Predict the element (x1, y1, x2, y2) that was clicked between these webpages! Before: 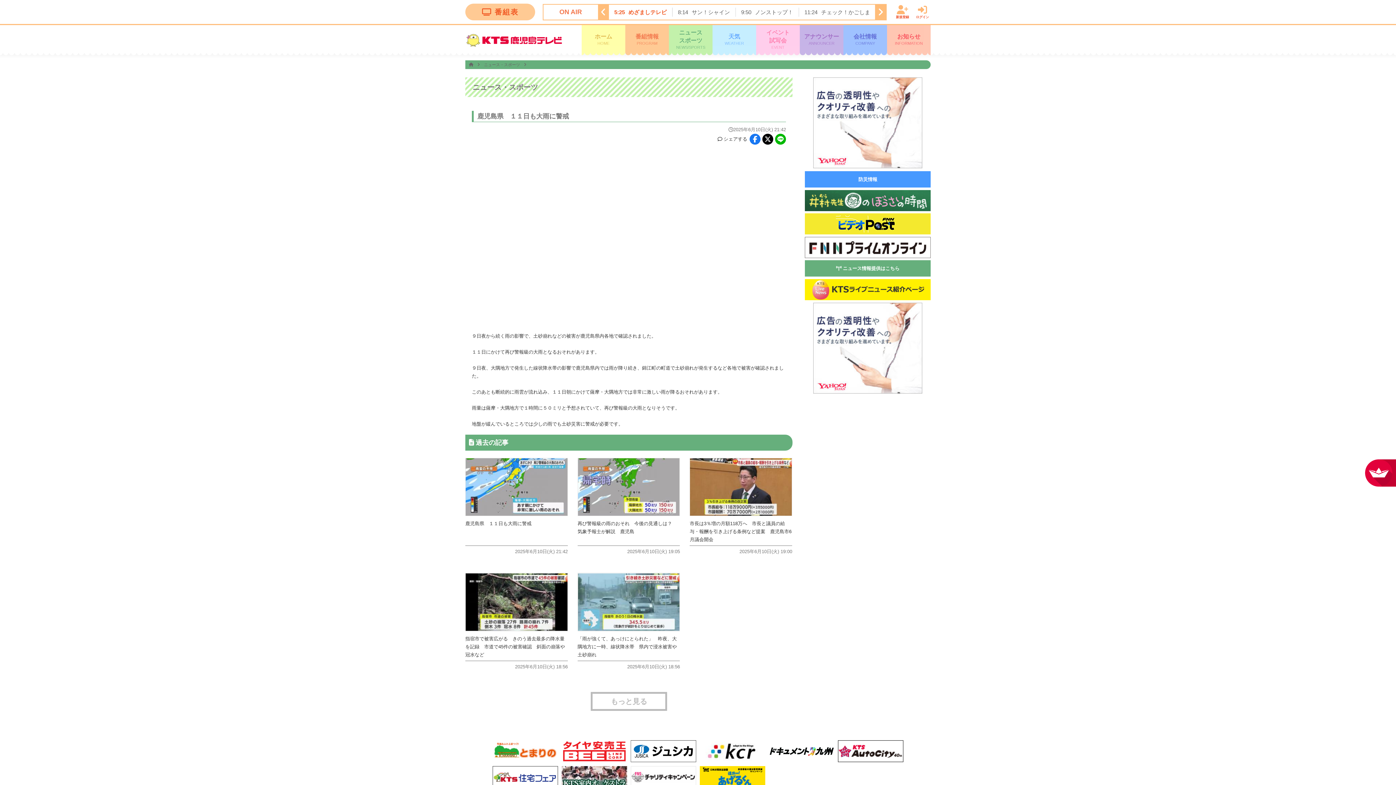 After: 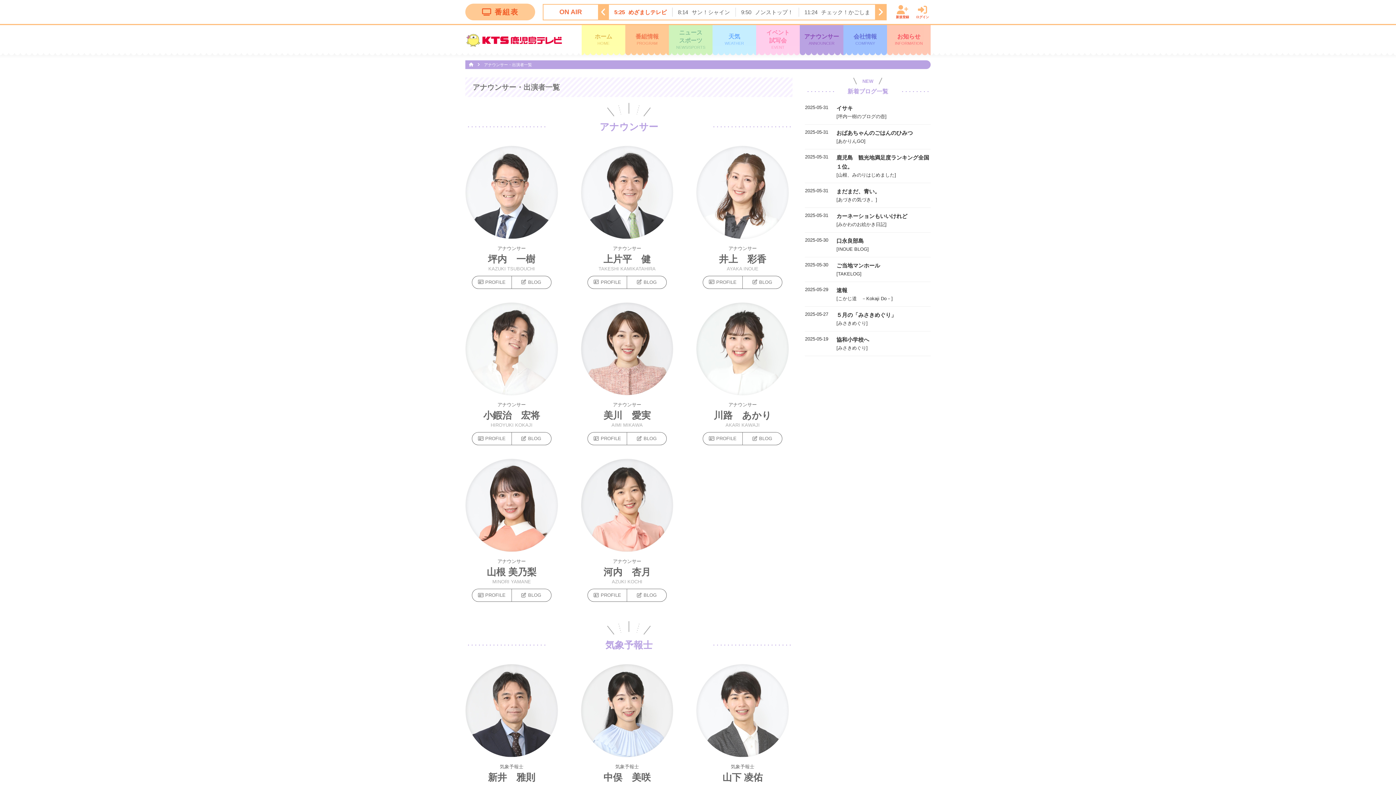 Action: label: アナウンサー
ANNOUNCER bbox: (800, 25, 843, 56)